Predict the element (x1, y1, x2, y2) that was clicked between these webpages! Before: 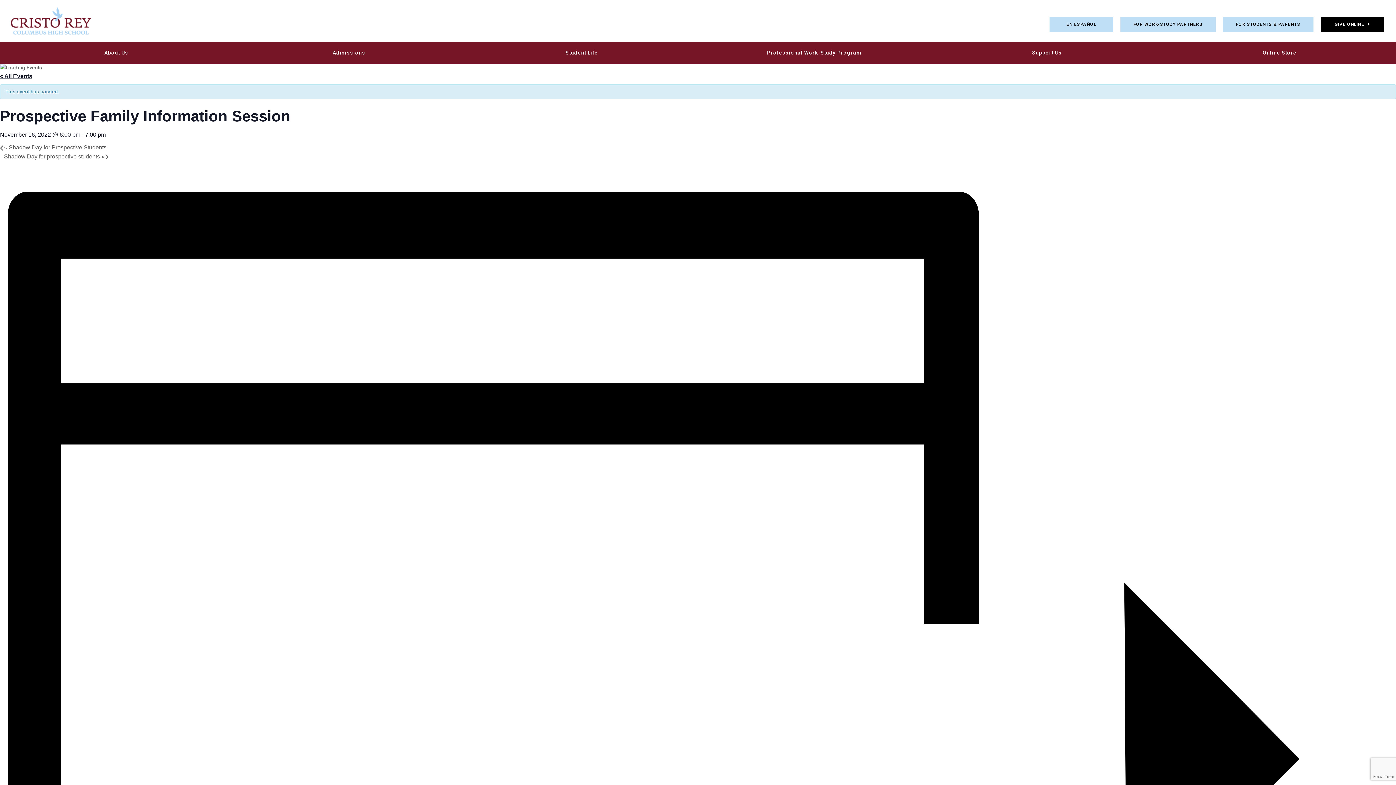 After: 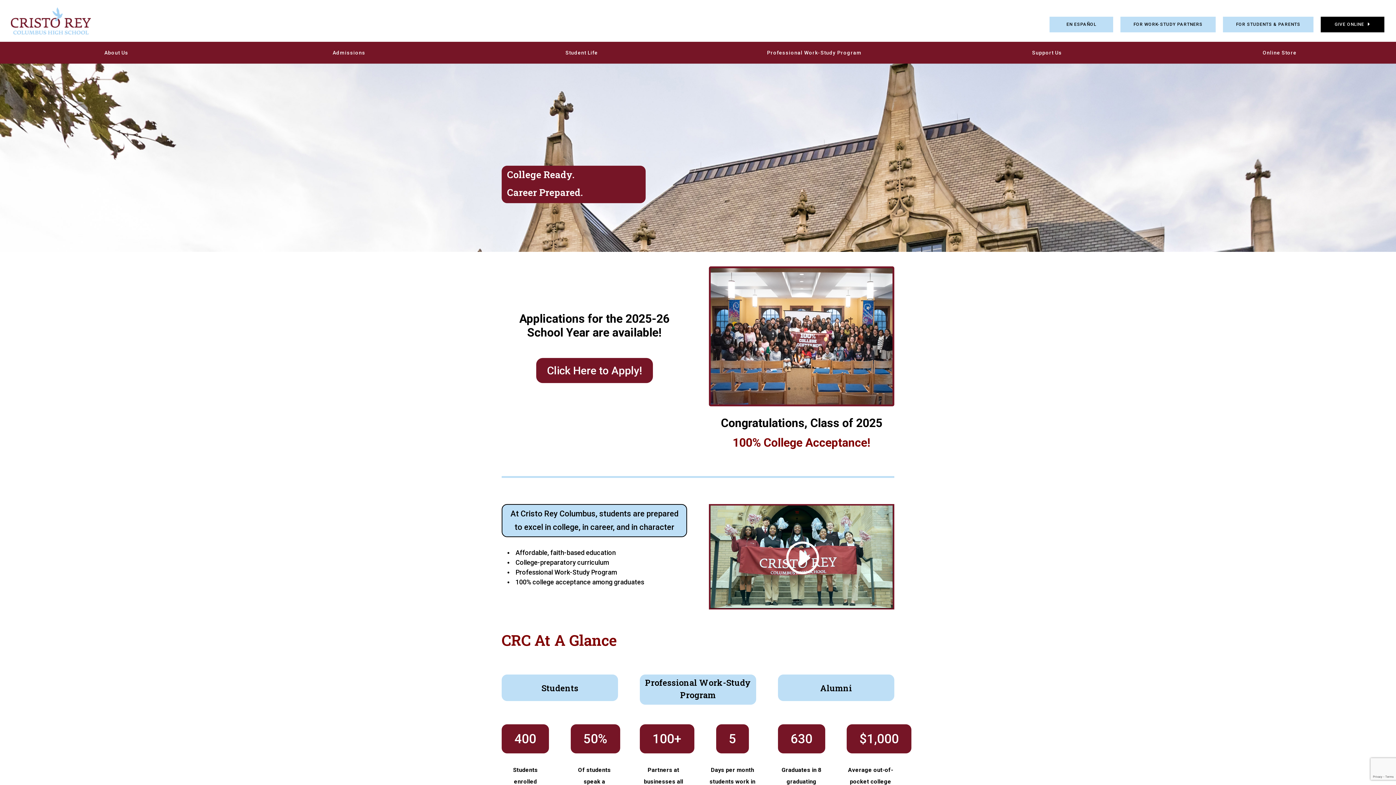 Action: bbox: (0, 7, 90, 34)